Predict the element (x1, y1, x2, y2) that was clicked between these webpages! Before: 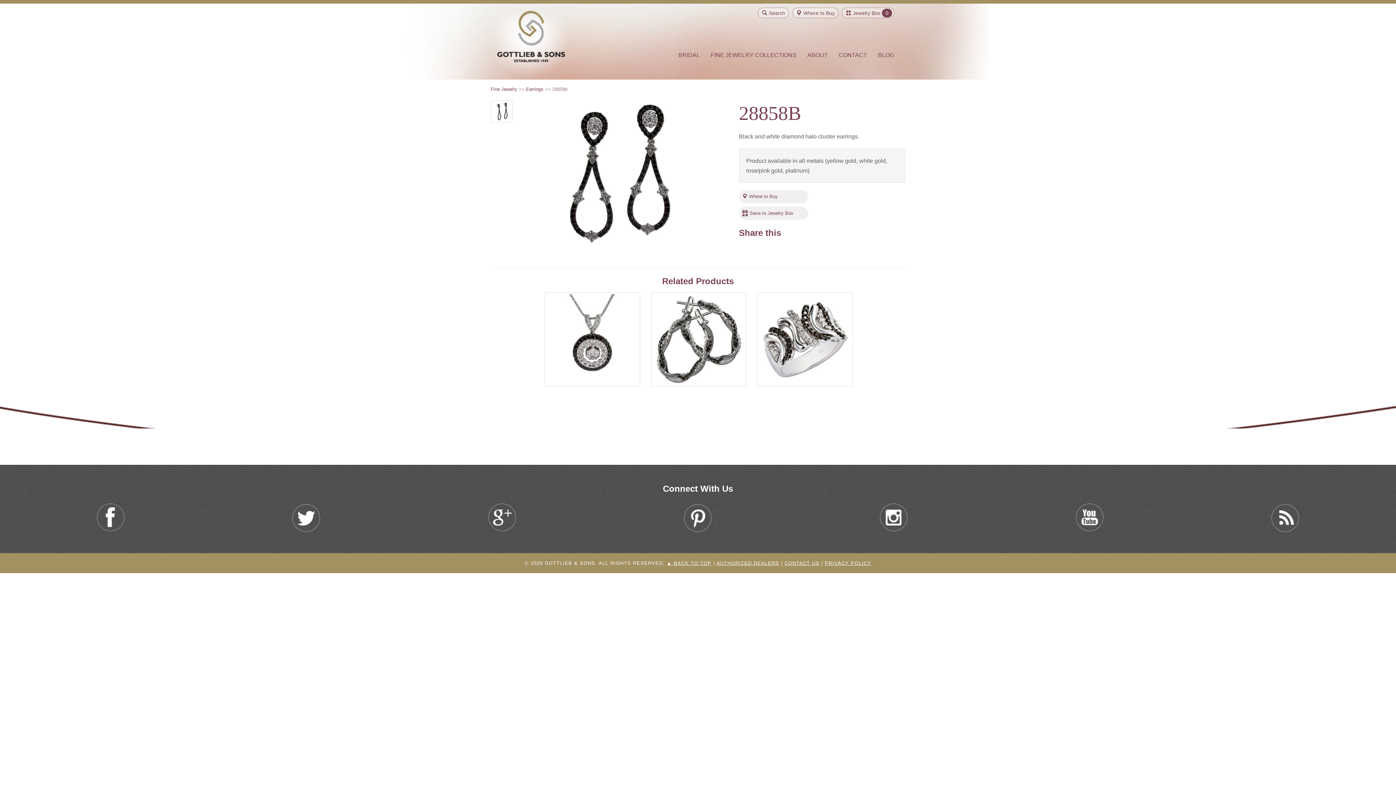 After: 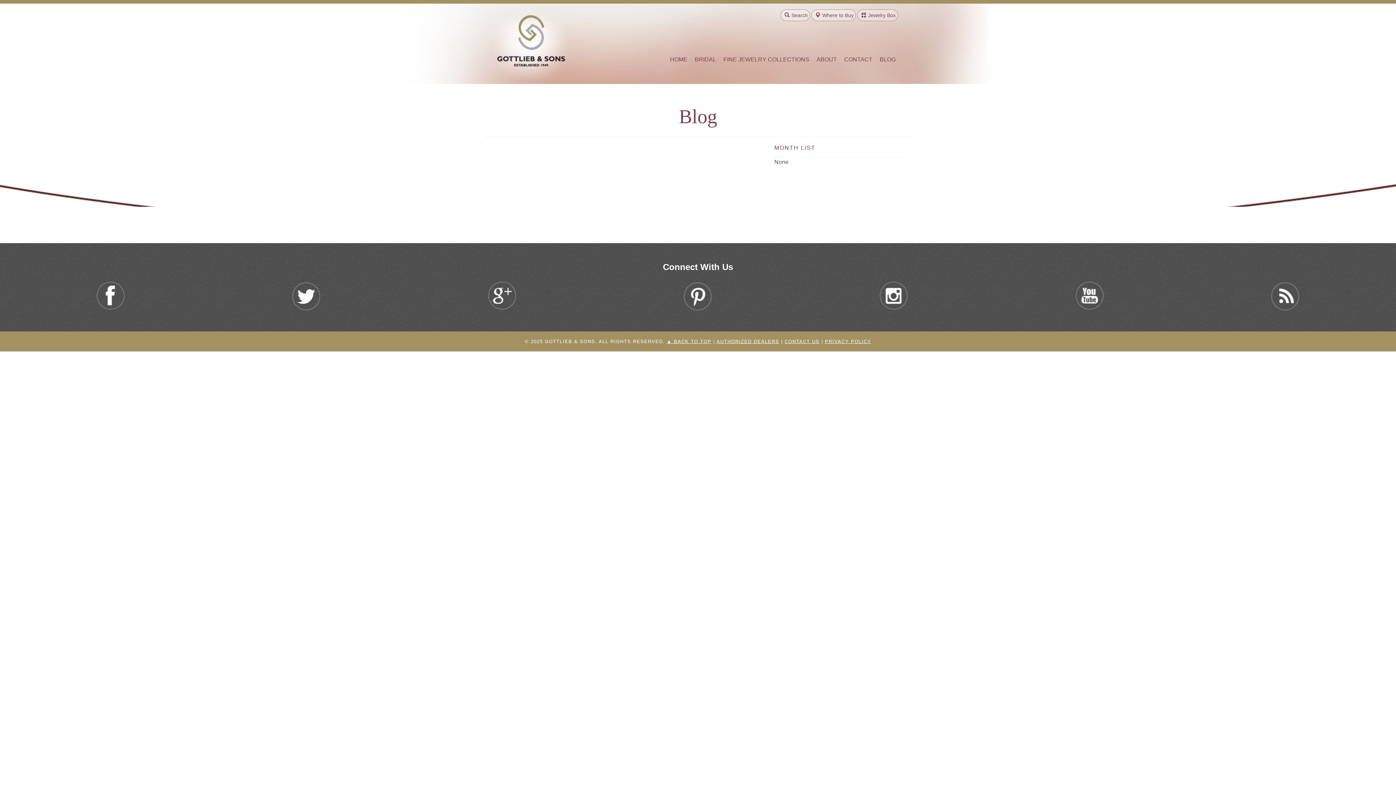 Action: bbox: (872, 46, 899, 64) label: BLOG